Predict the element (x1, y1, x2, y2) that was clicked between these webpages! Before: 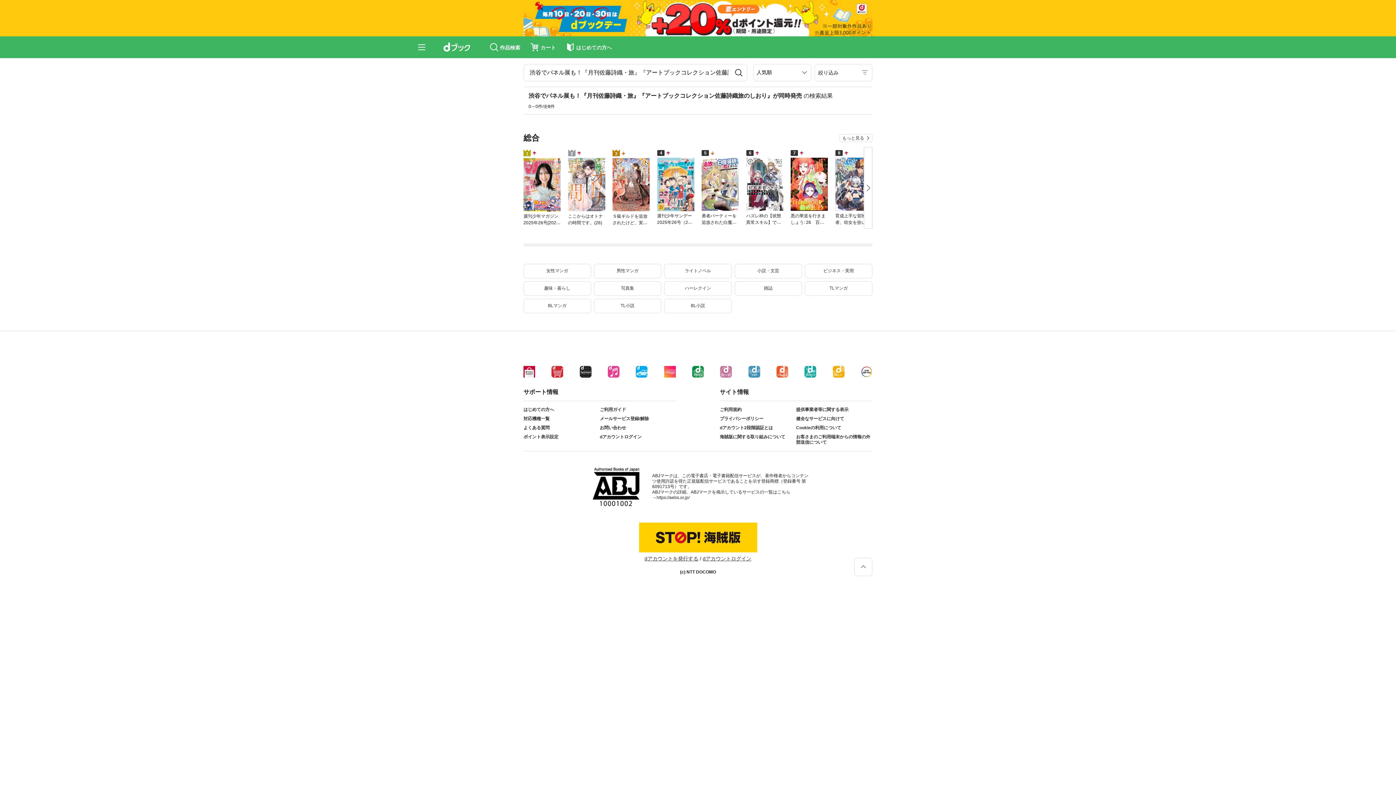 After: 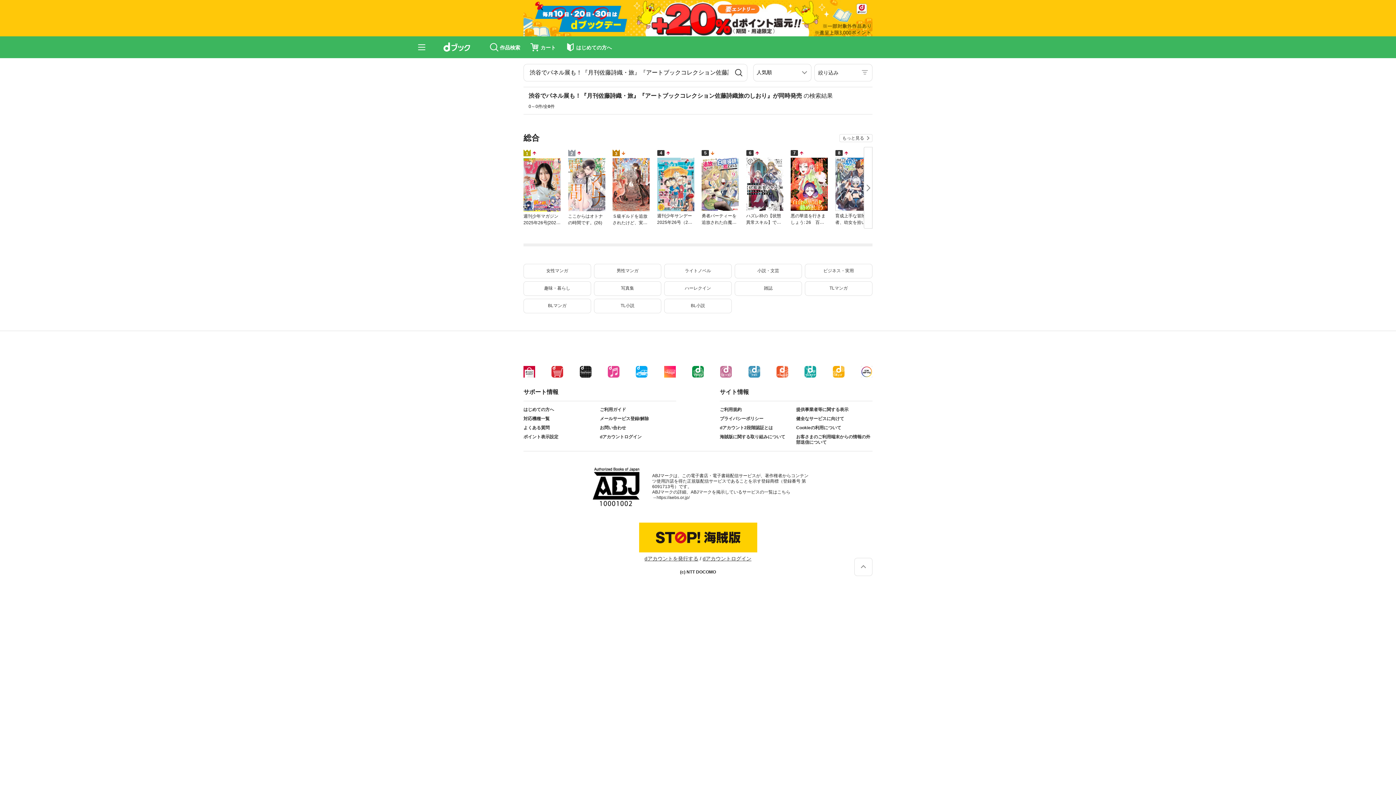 Action: bbox: (730, 64, 747, 81)